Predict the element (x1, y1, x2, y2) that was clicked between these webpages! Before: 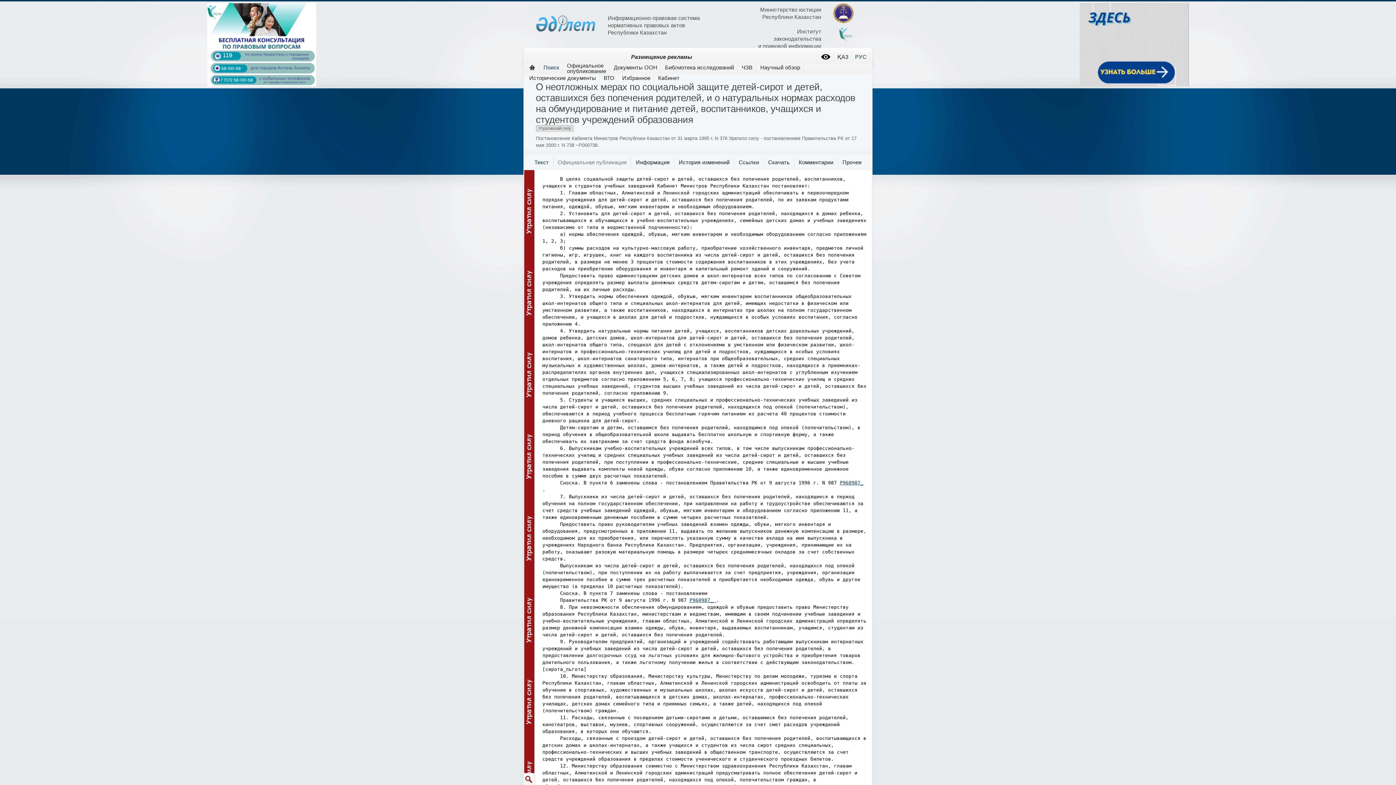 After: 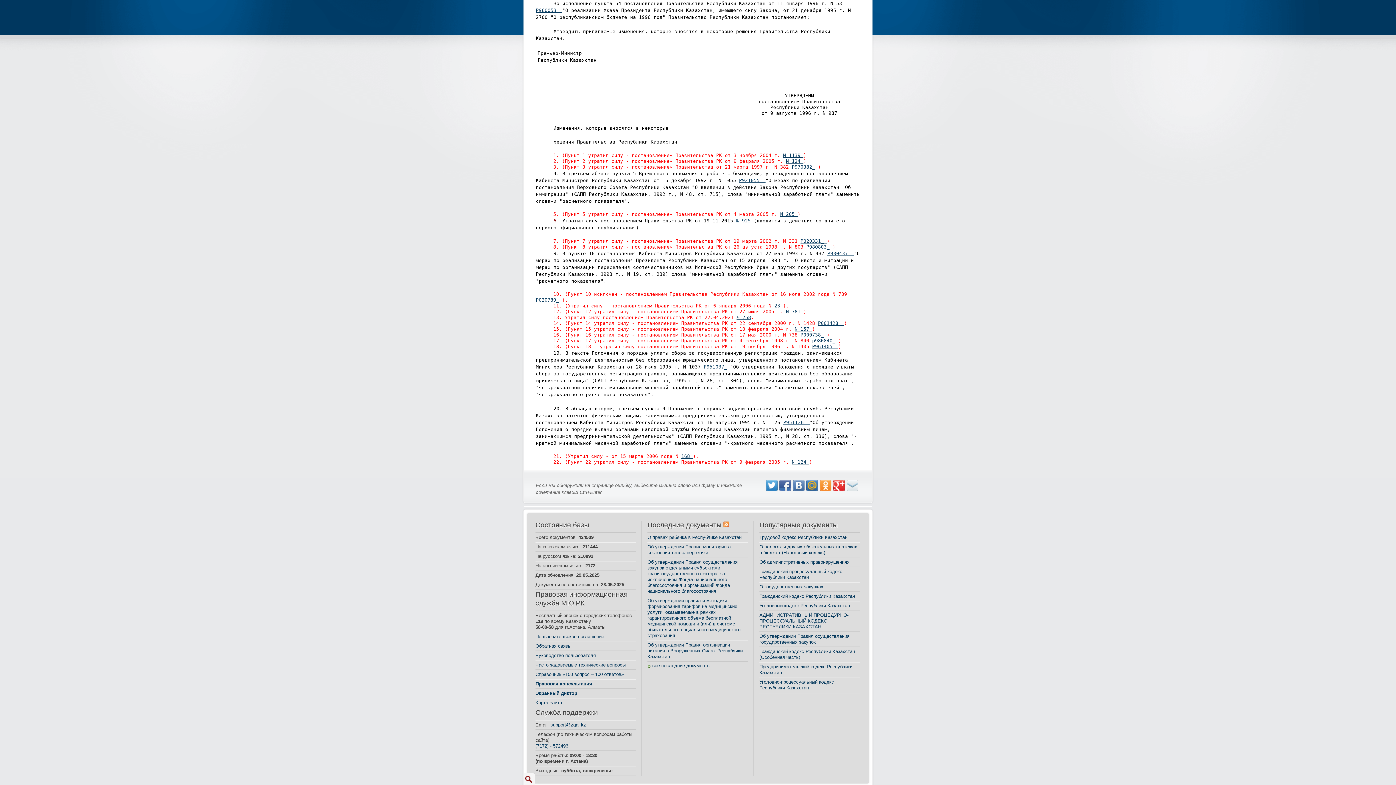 Action: label: P960987_  bbox: (689, 597, 716, 603)